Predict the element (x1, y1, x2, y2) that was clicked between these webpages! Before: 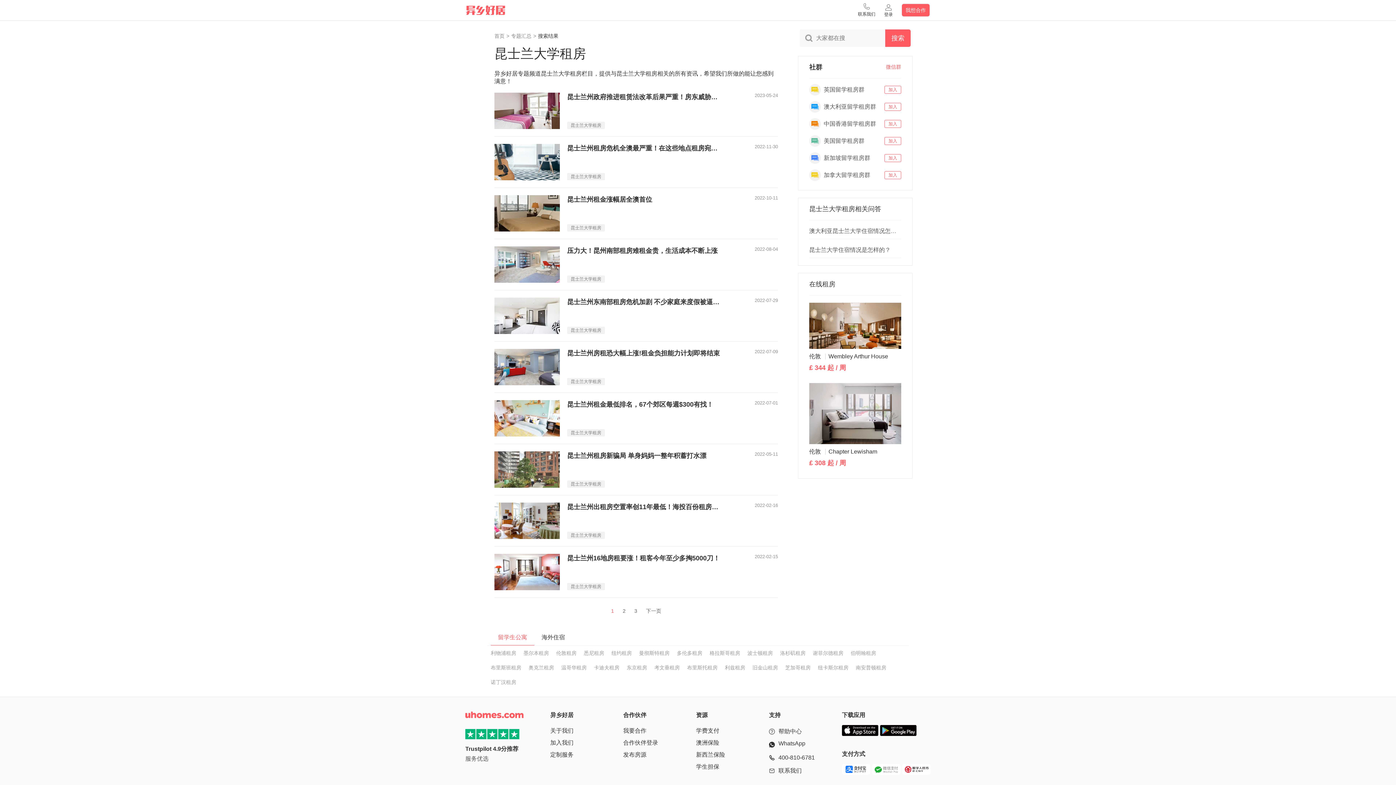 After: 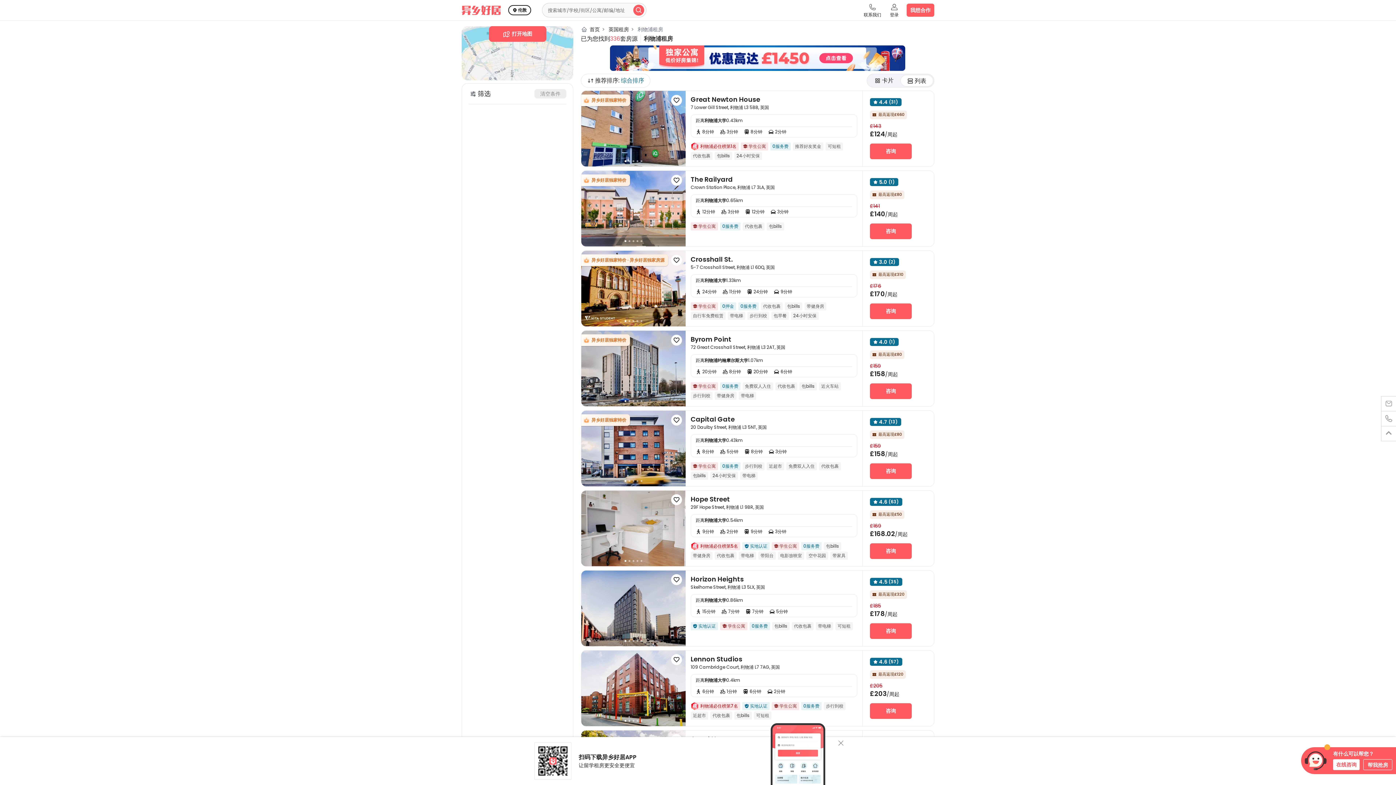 Action: label: 利物浦租房 bbox: (490, 649, 516, 657)